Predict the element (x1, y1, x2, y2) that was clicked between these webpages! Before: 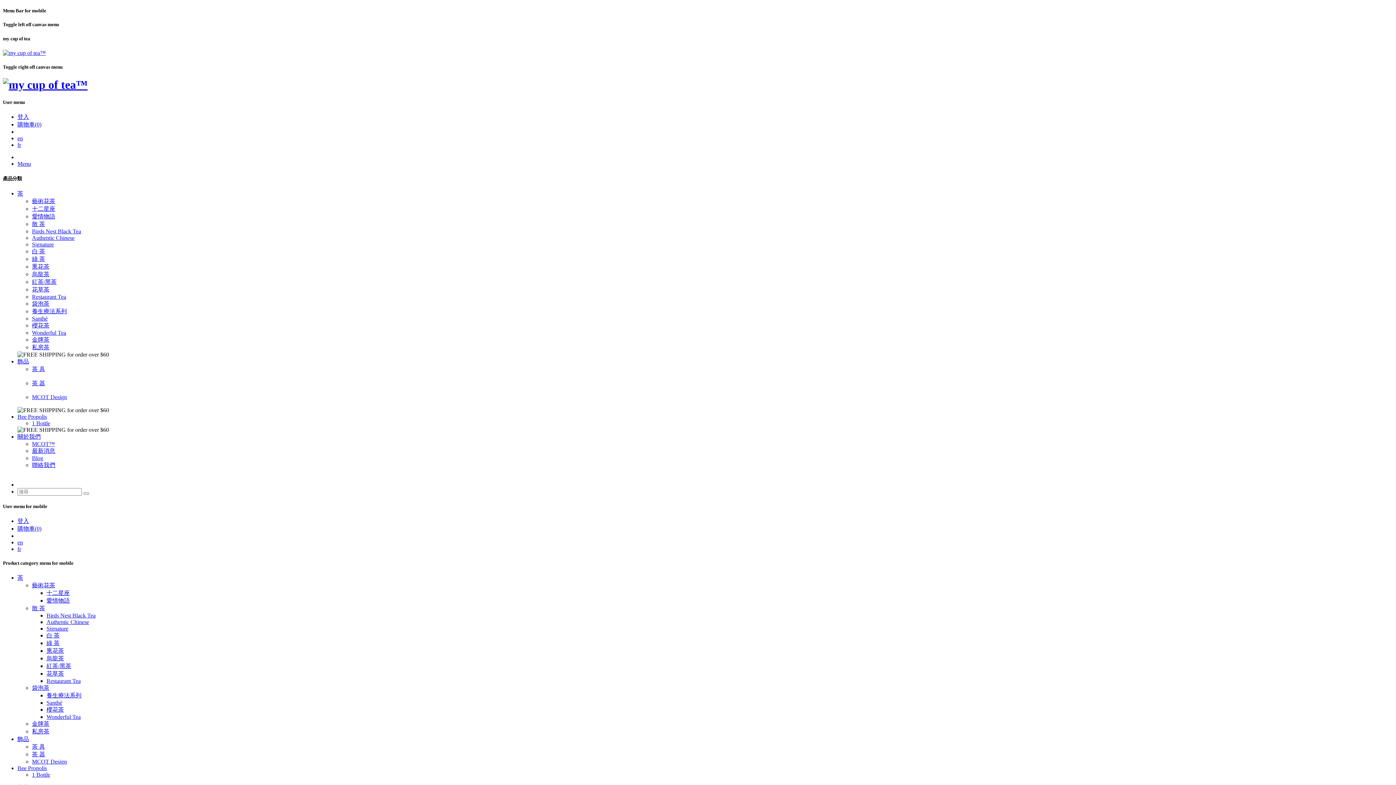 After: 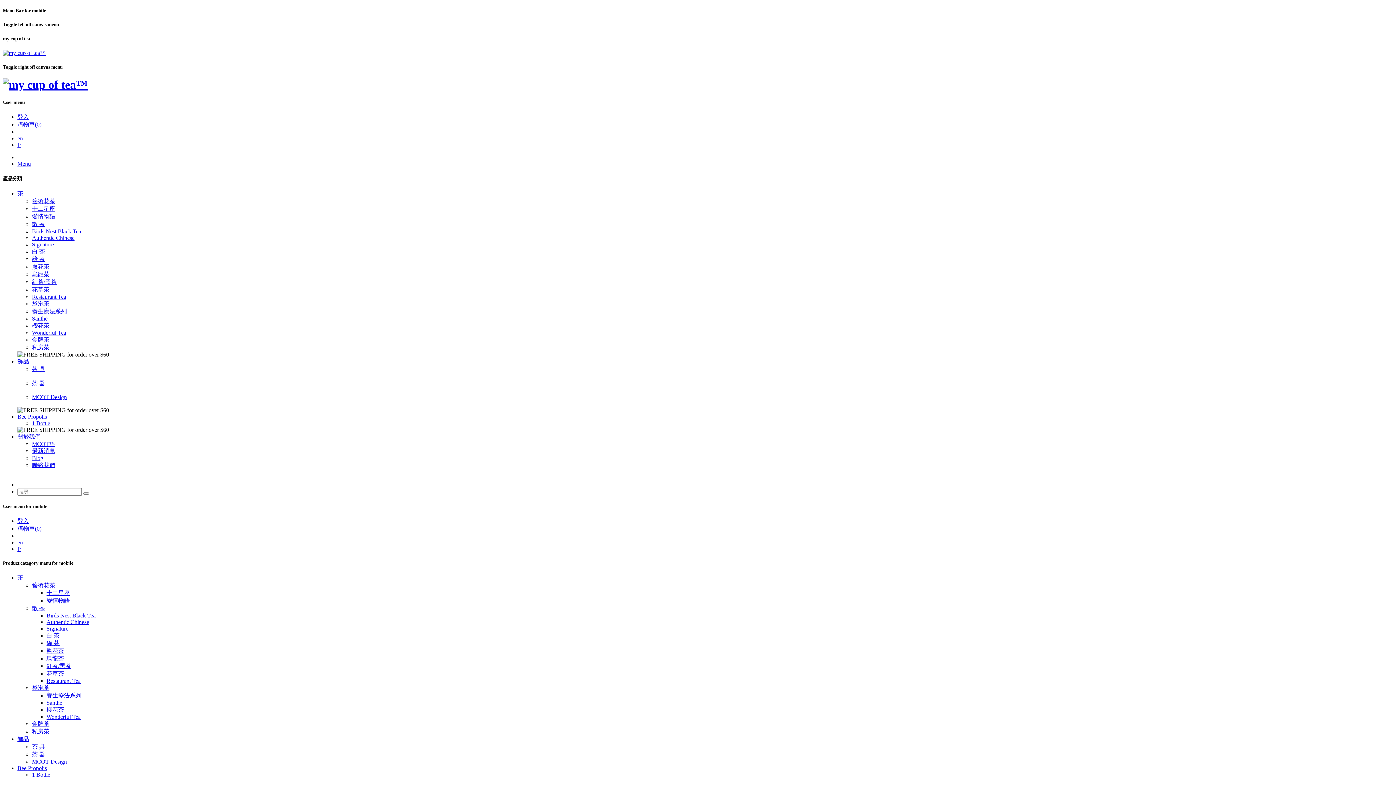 Action: label: 茶 bbox: (17, 575, 23, 581)